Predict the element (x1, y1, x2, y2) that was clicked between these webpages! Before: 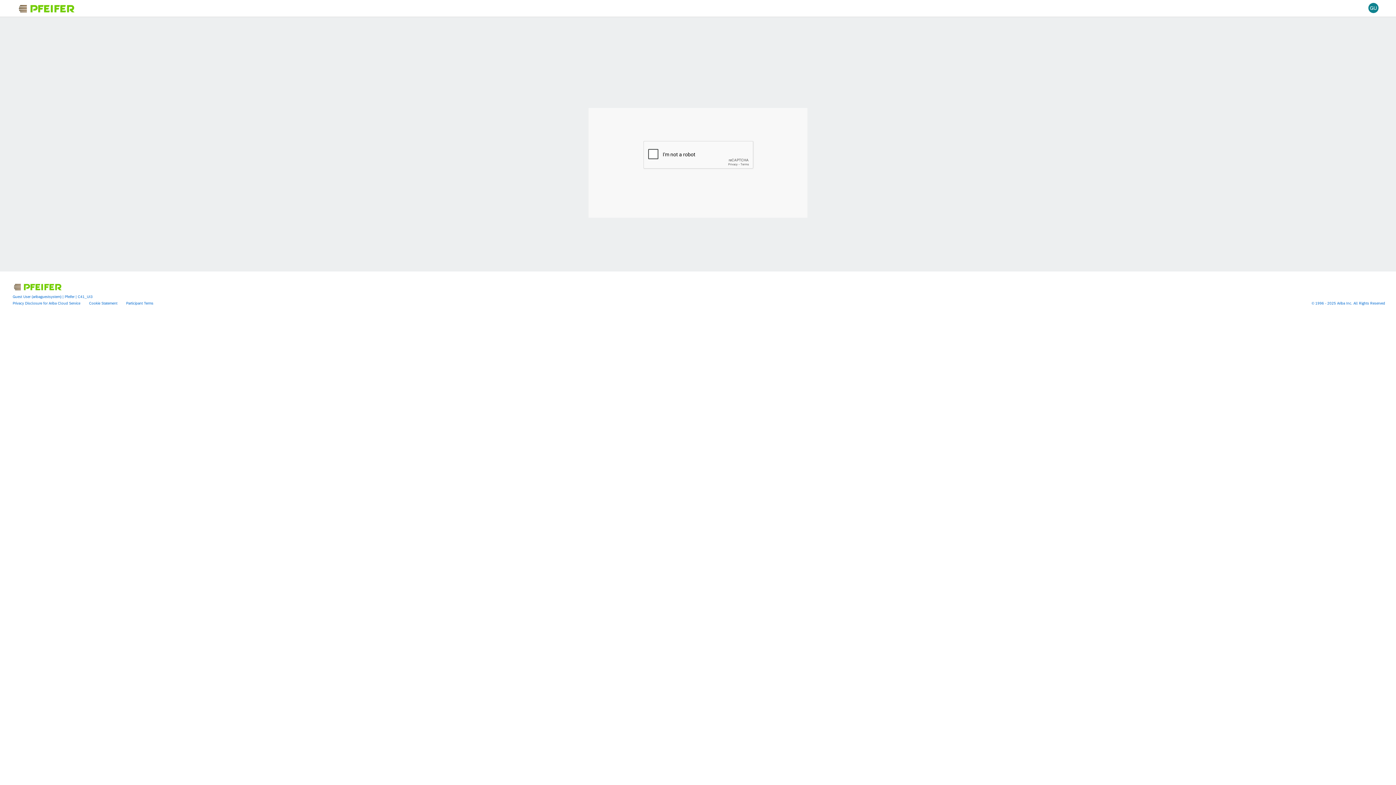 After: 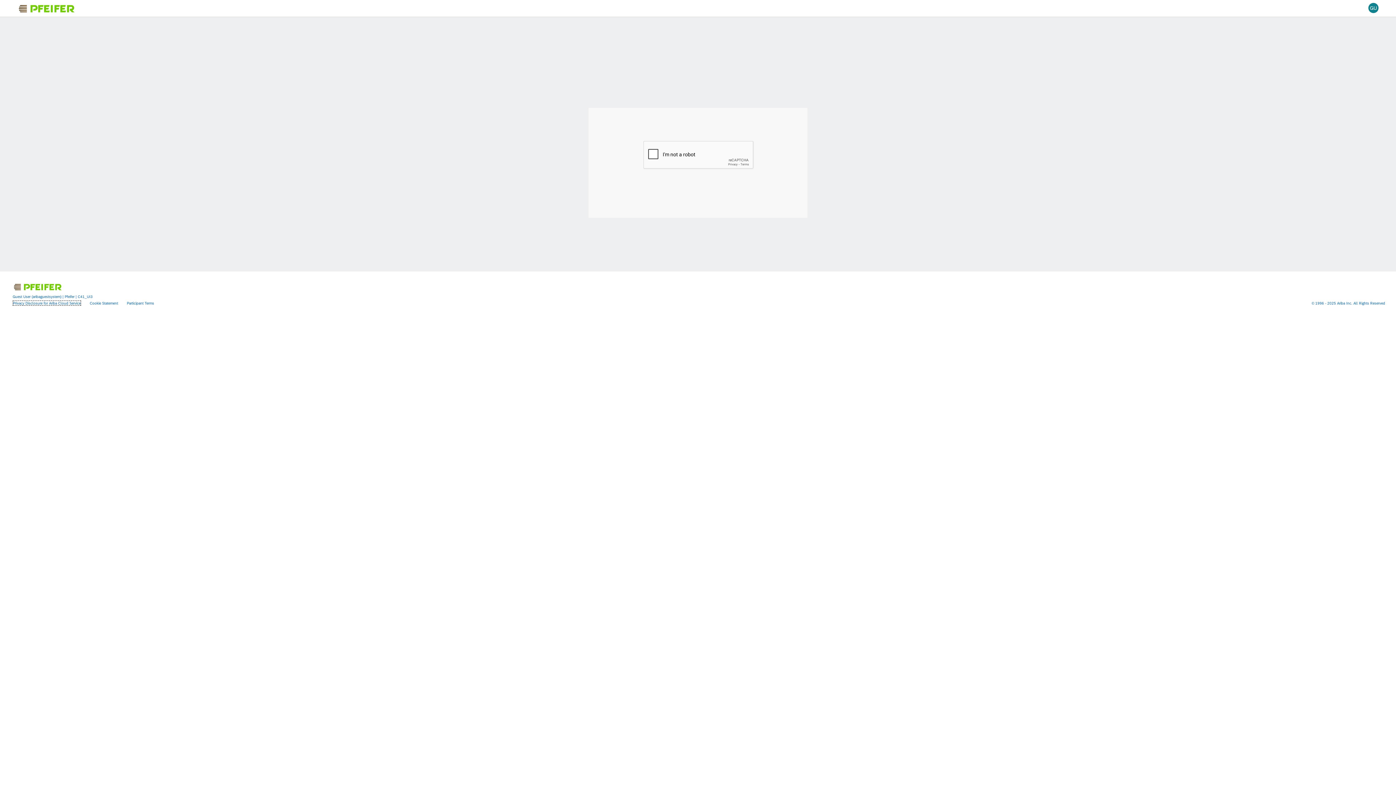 Action: bbox: (12, 301, 80, 305) label: Privacy Disclosure for Ariba Cloud Service